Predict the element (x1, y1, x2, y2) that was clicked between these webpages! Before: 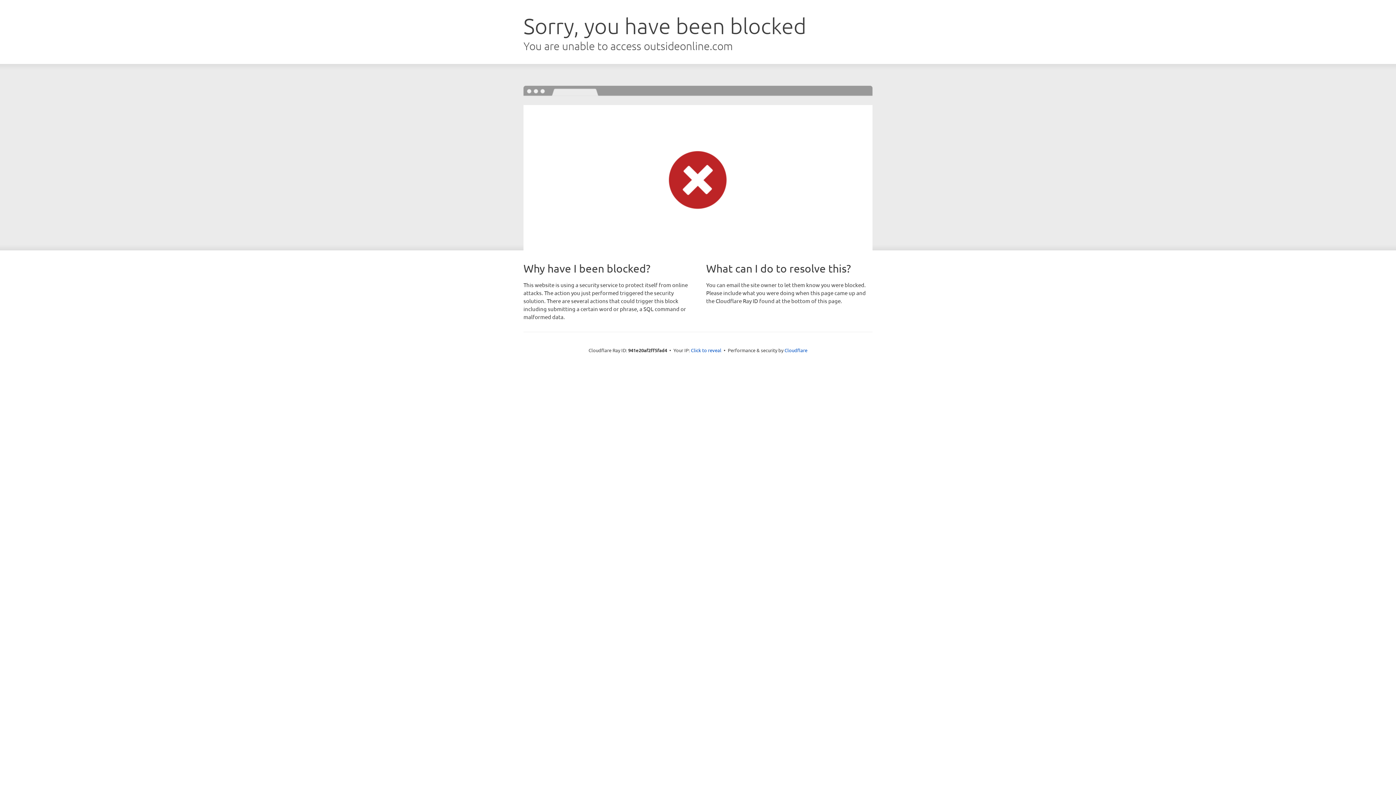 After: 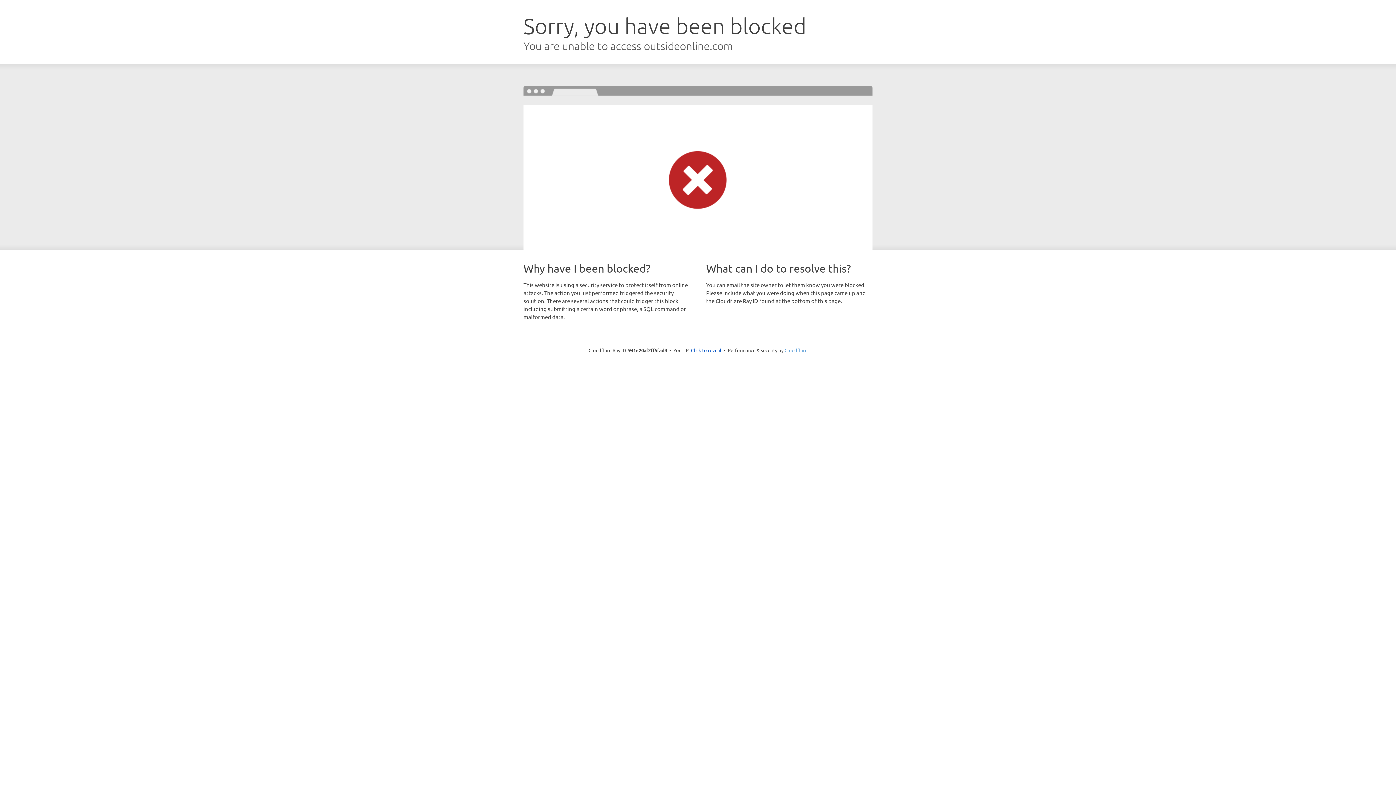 Action: label: Cloudflare bbox: (784, 347, 807, 353)